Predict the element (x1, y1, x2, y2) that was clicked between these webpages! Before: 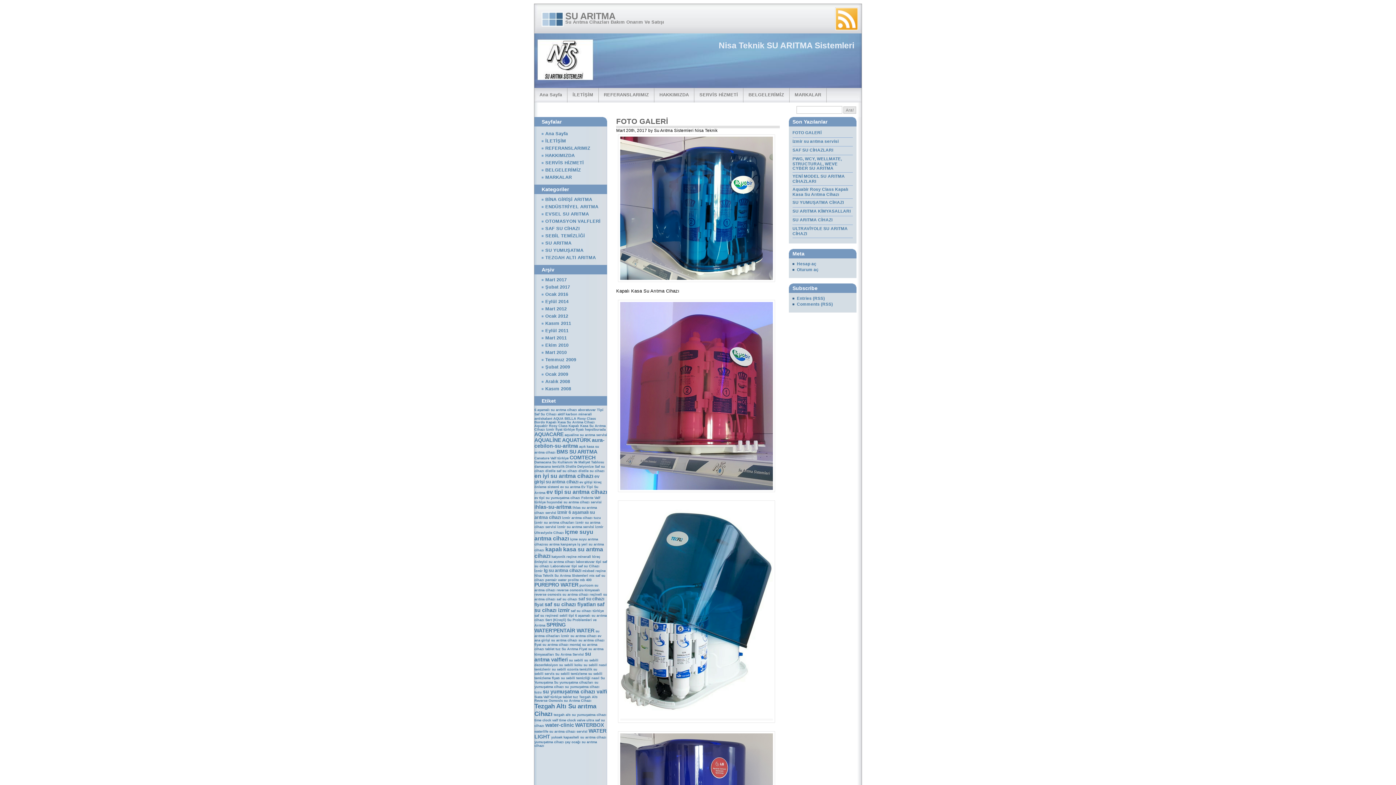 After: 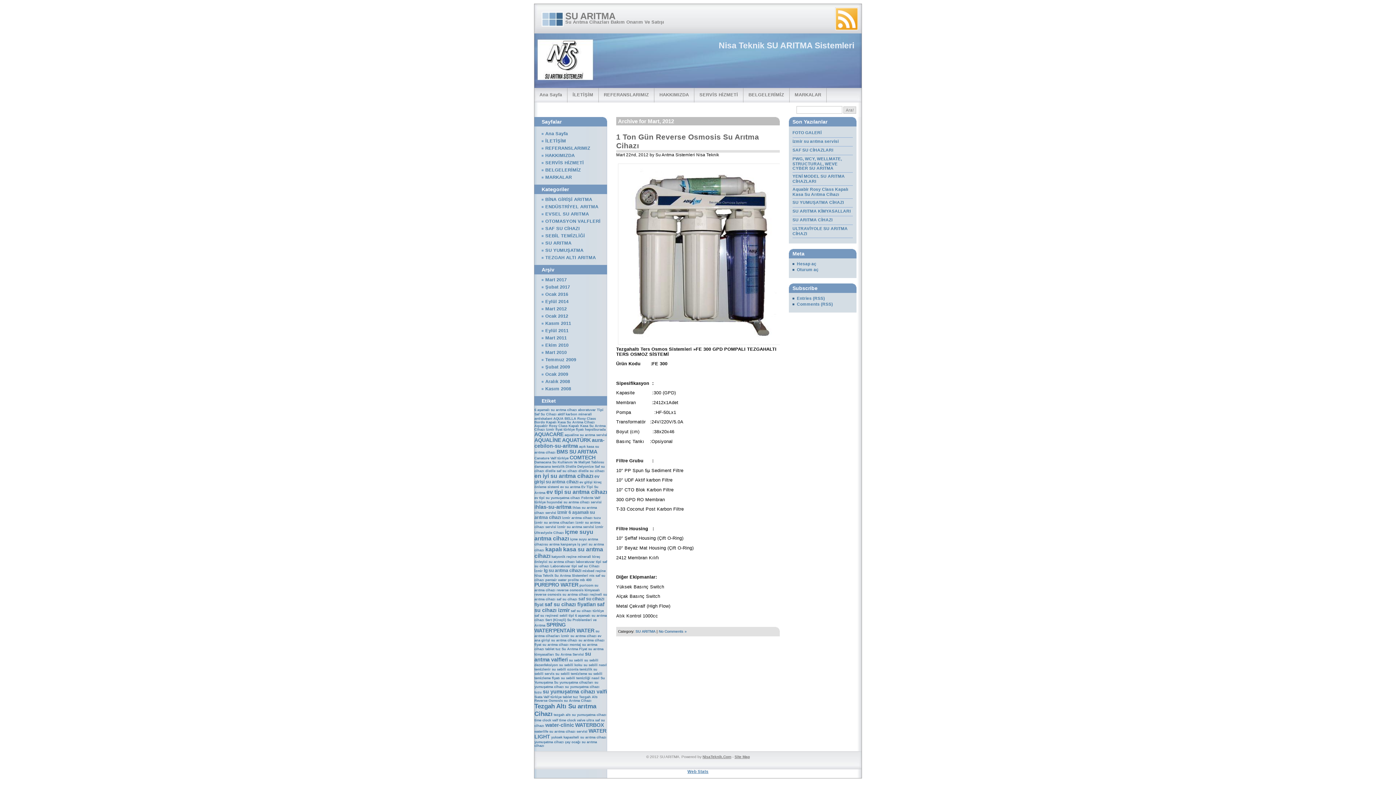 Action: bbox: (541, 306, 566, 311) label: Mart 2012